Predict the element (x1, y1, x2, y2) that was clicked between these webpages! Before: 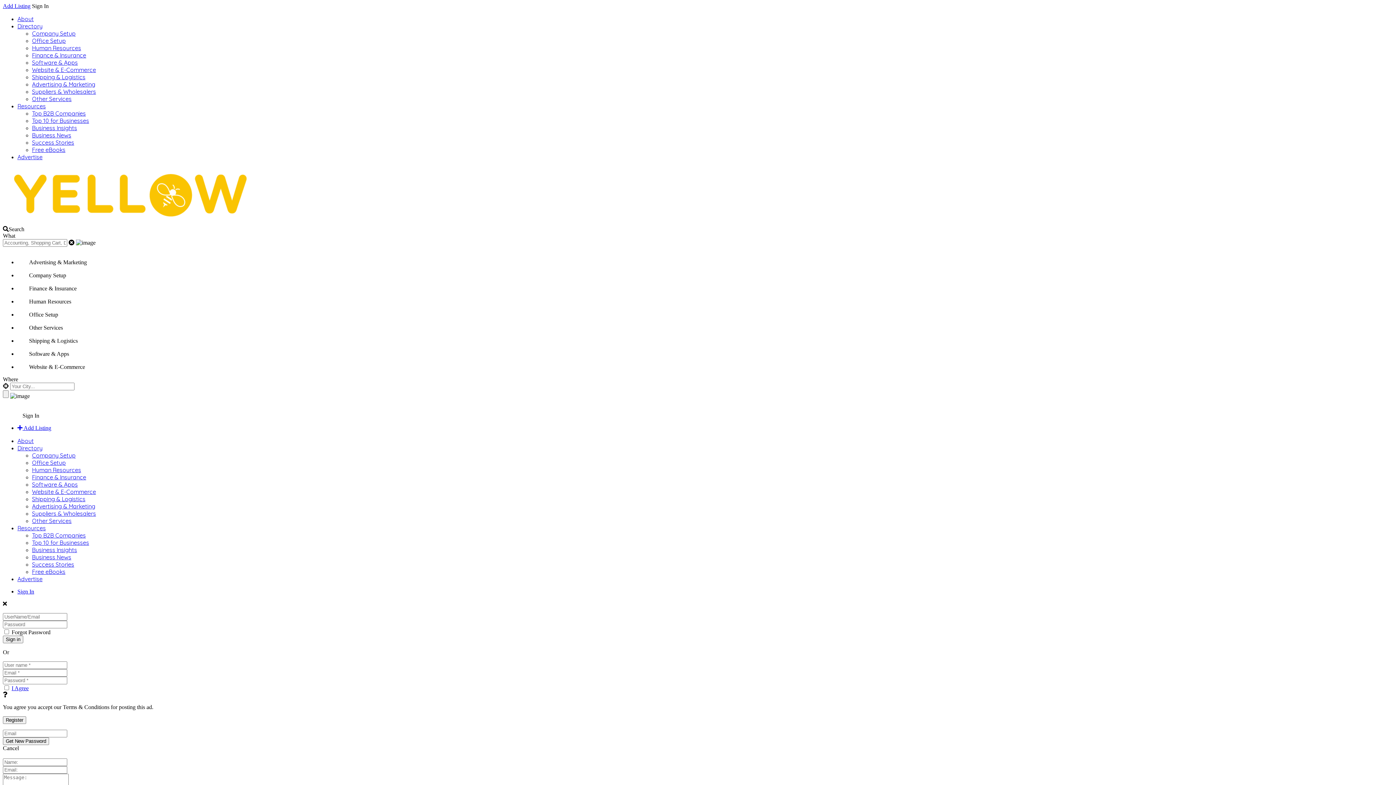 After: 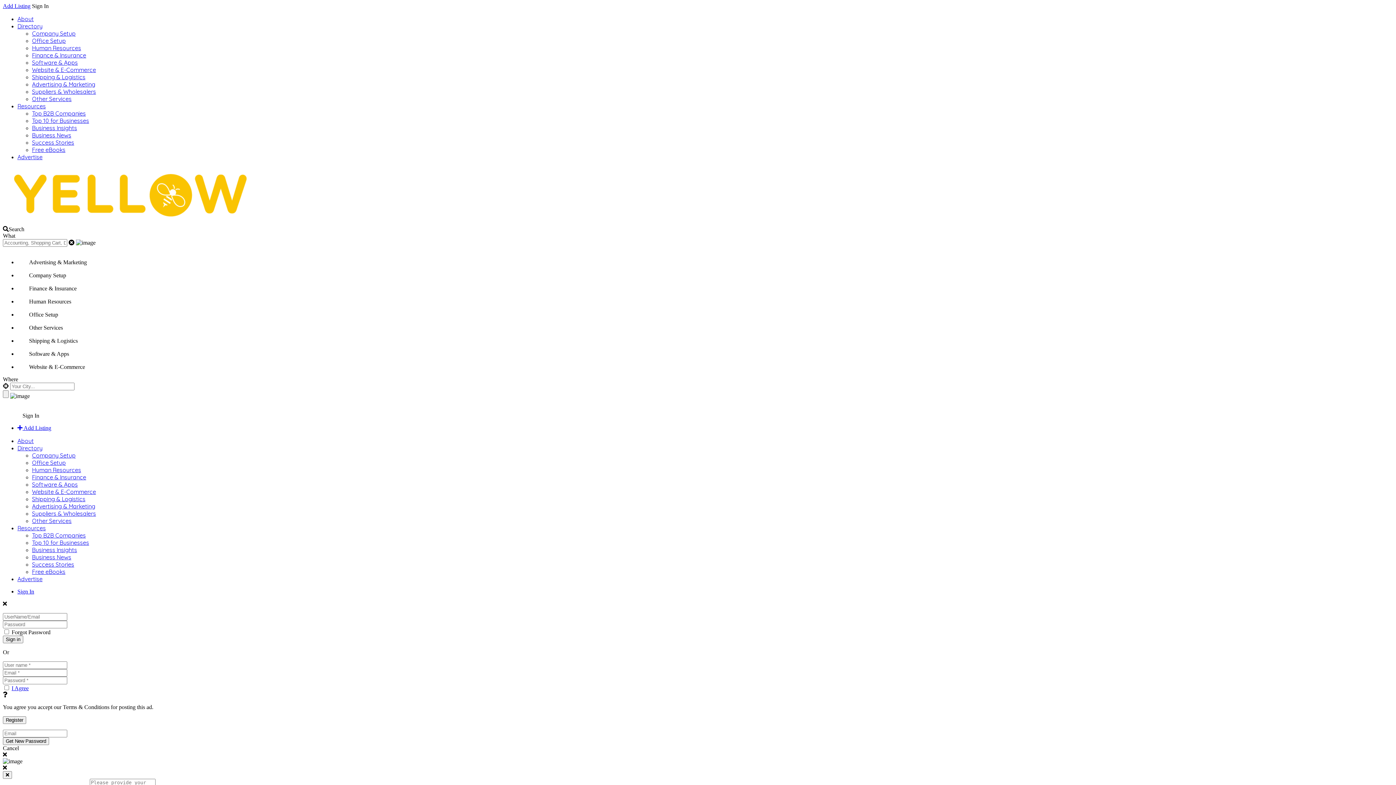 Action: label: Office Setup bbox: (32, 37, 65, 44)